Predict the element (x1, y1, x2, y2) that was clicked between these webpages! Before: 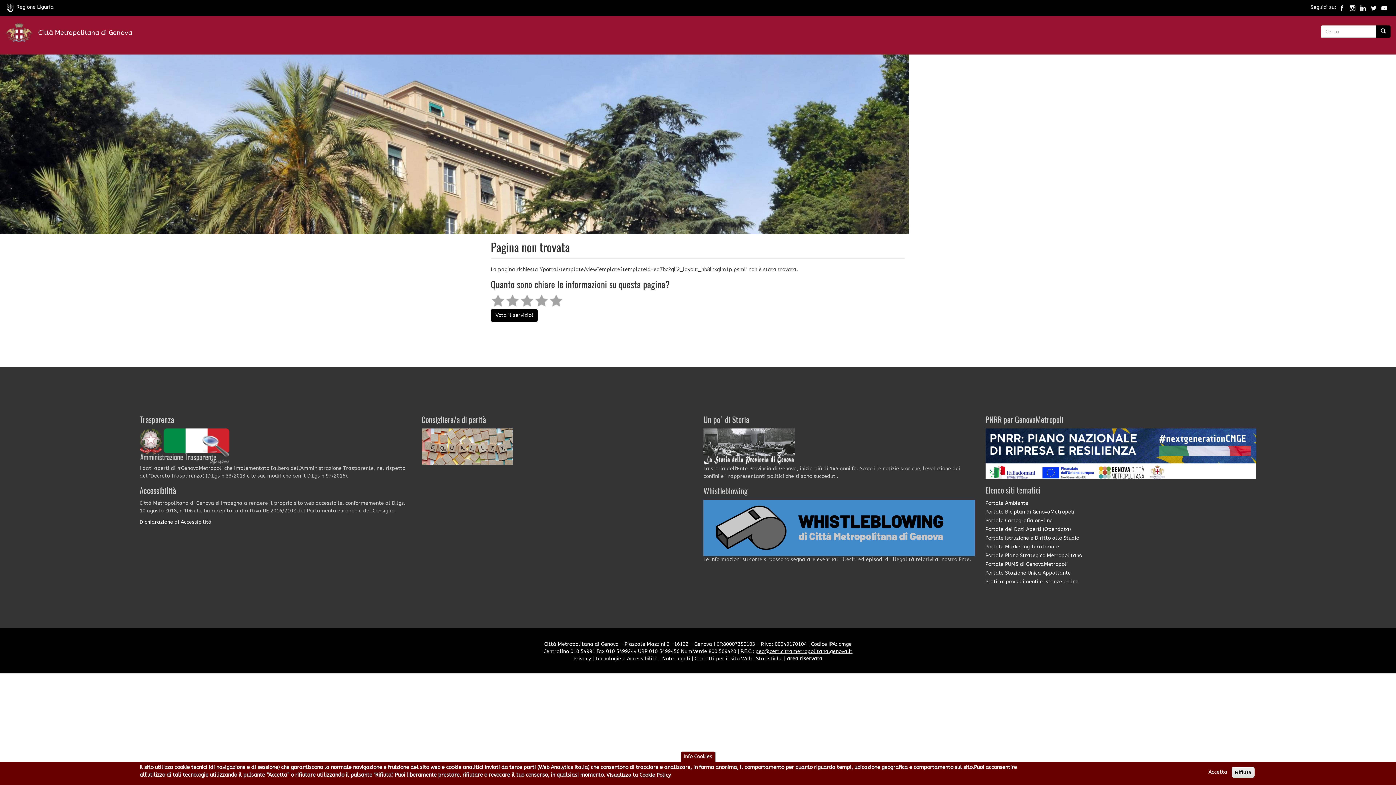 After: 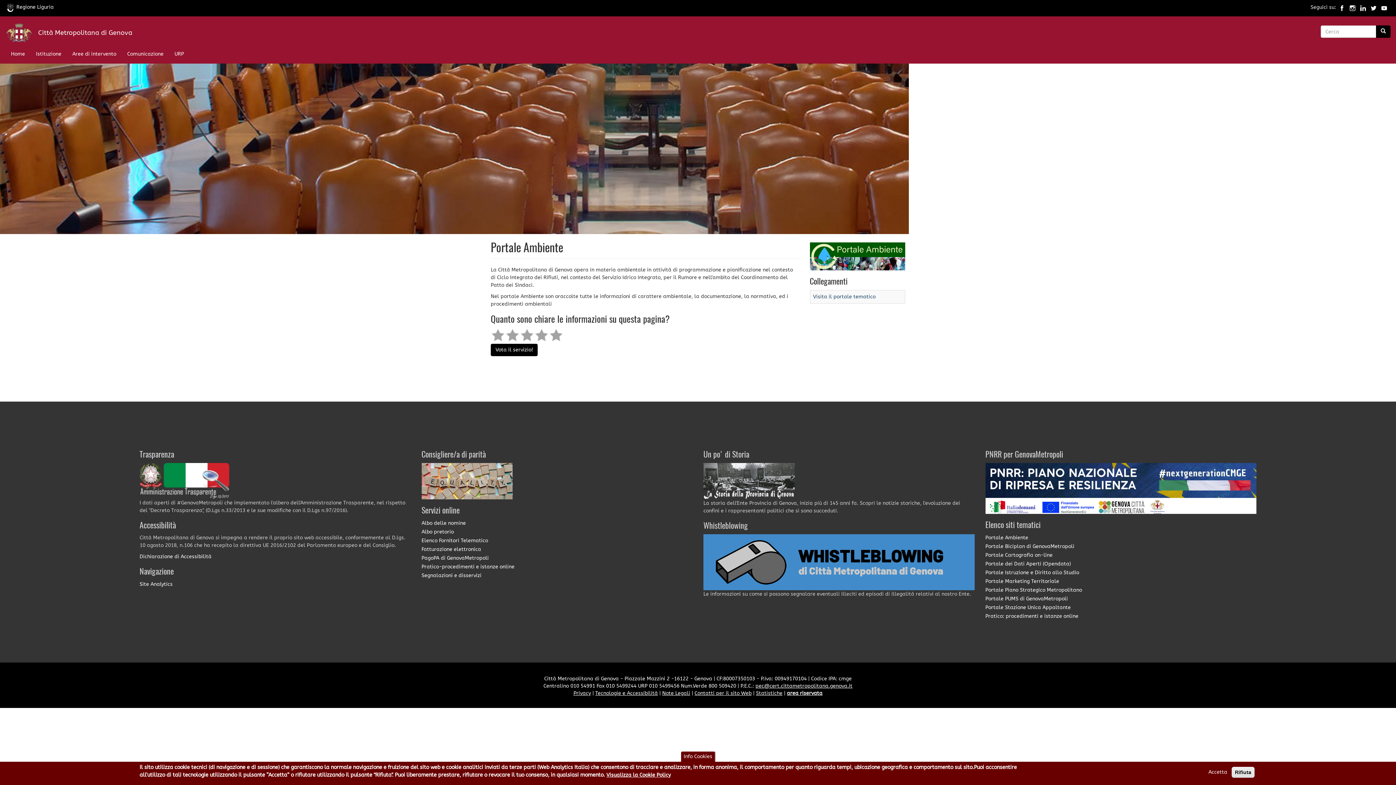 Action: bbox: (985, 499, 1256, 507) label: Portale Ambiente